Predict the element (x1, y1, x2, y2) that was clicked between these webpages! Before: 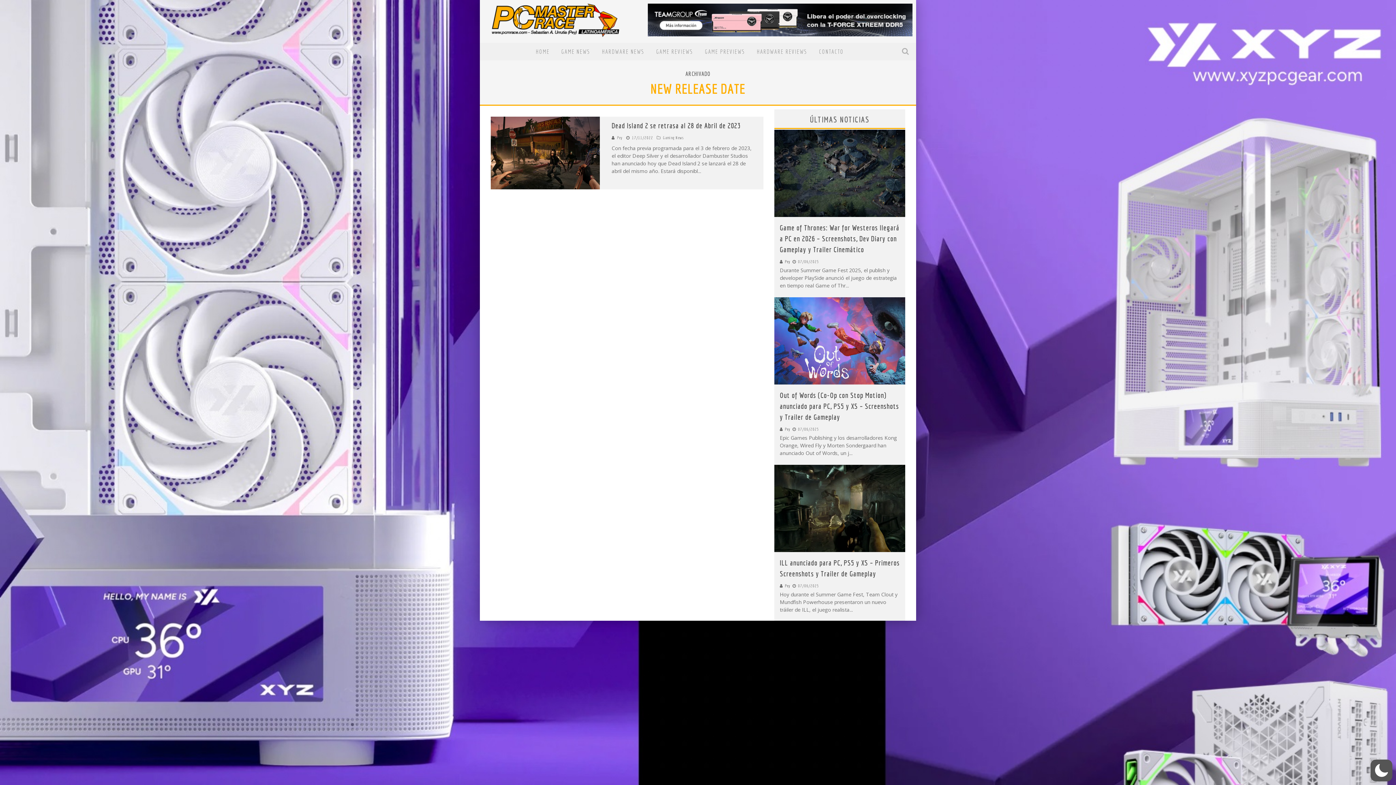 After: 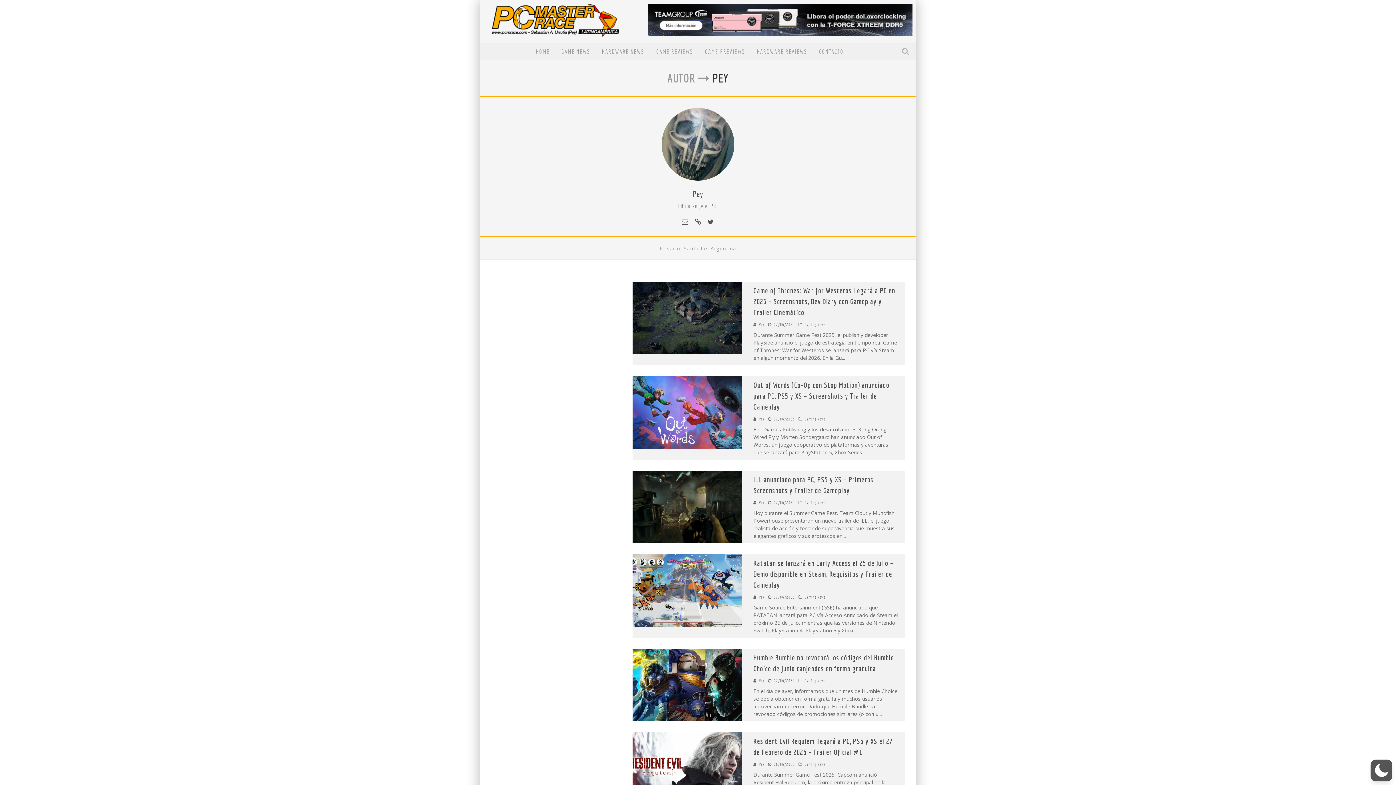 Action: label: Pey bbox: (785, 427, 790, 431)